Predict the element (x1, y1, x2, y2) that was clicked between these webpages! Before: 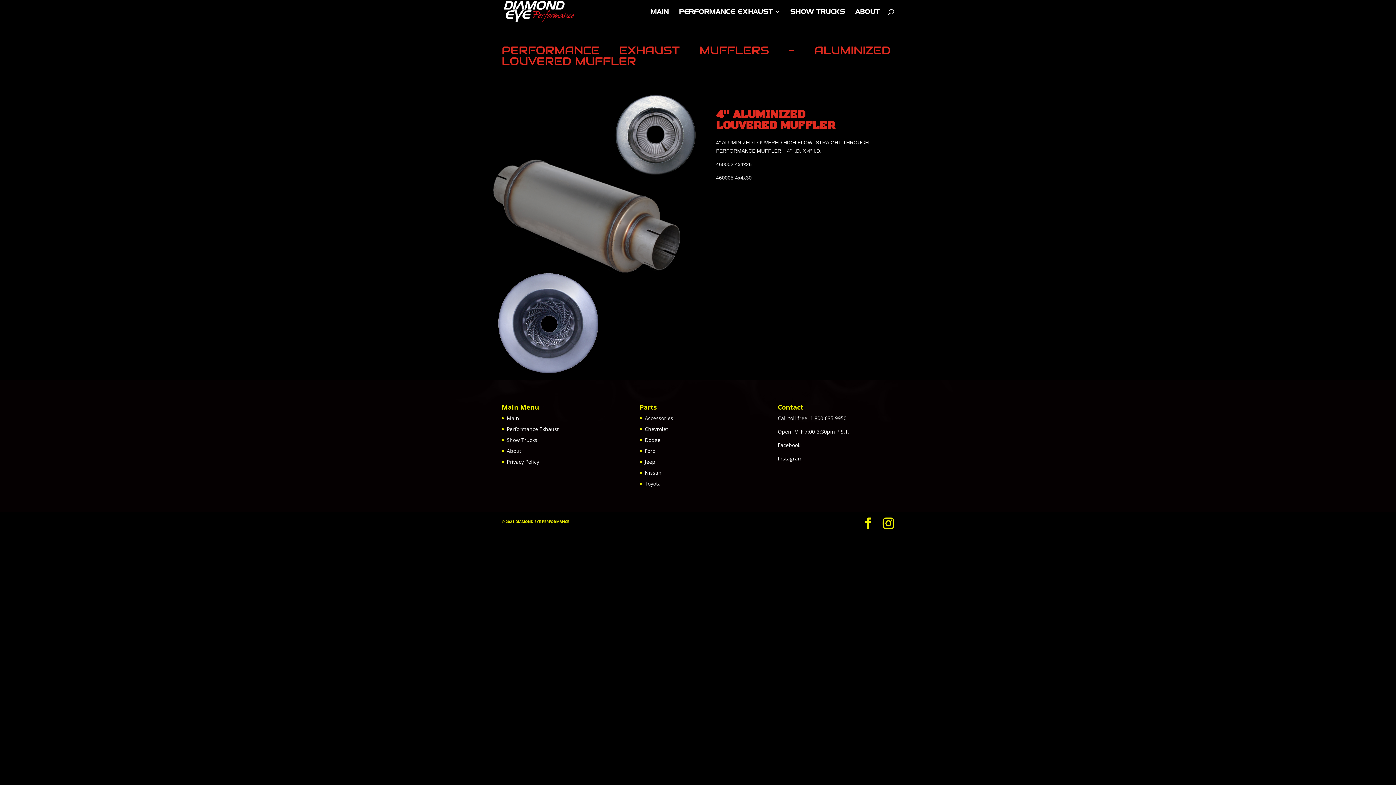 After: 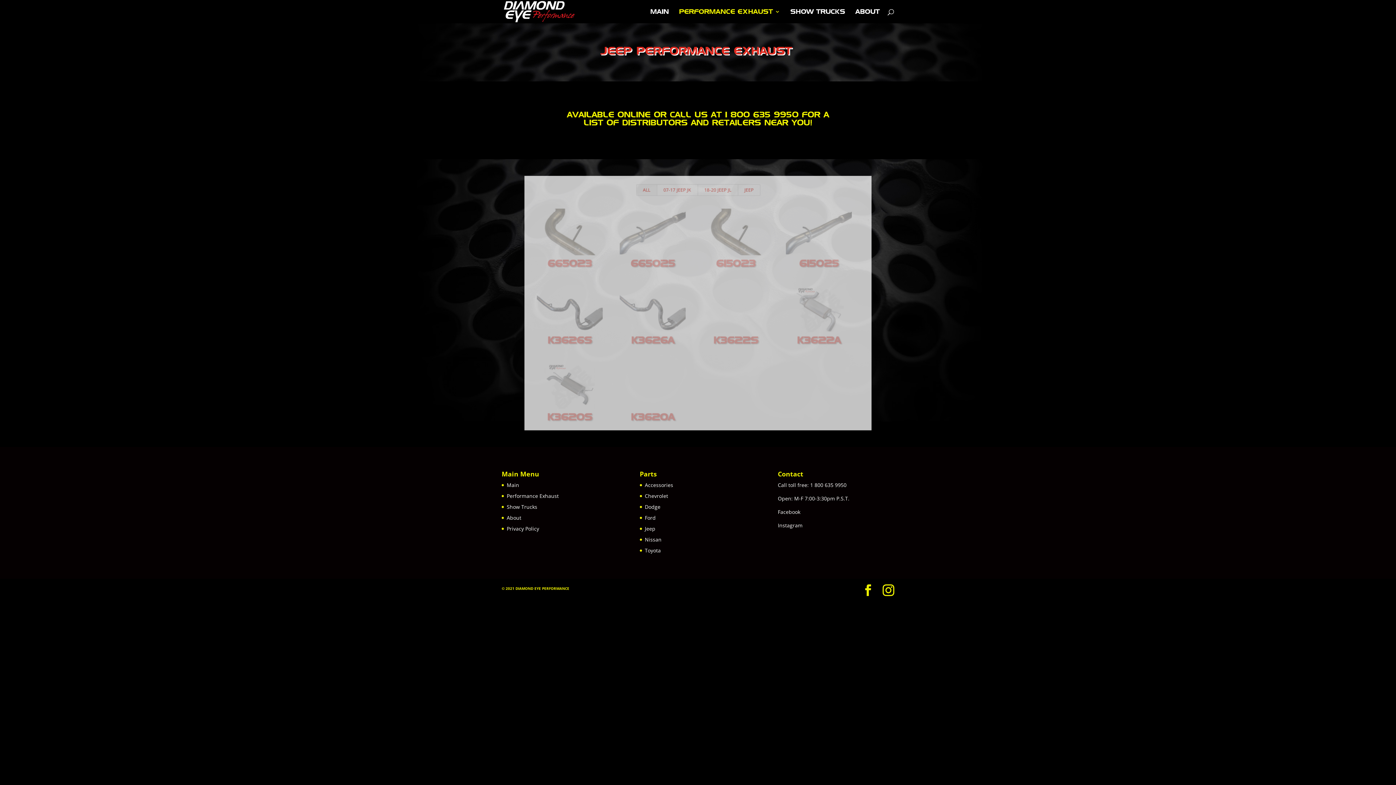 Action: label: Jeep bbox: (645, 458, 655, 465)